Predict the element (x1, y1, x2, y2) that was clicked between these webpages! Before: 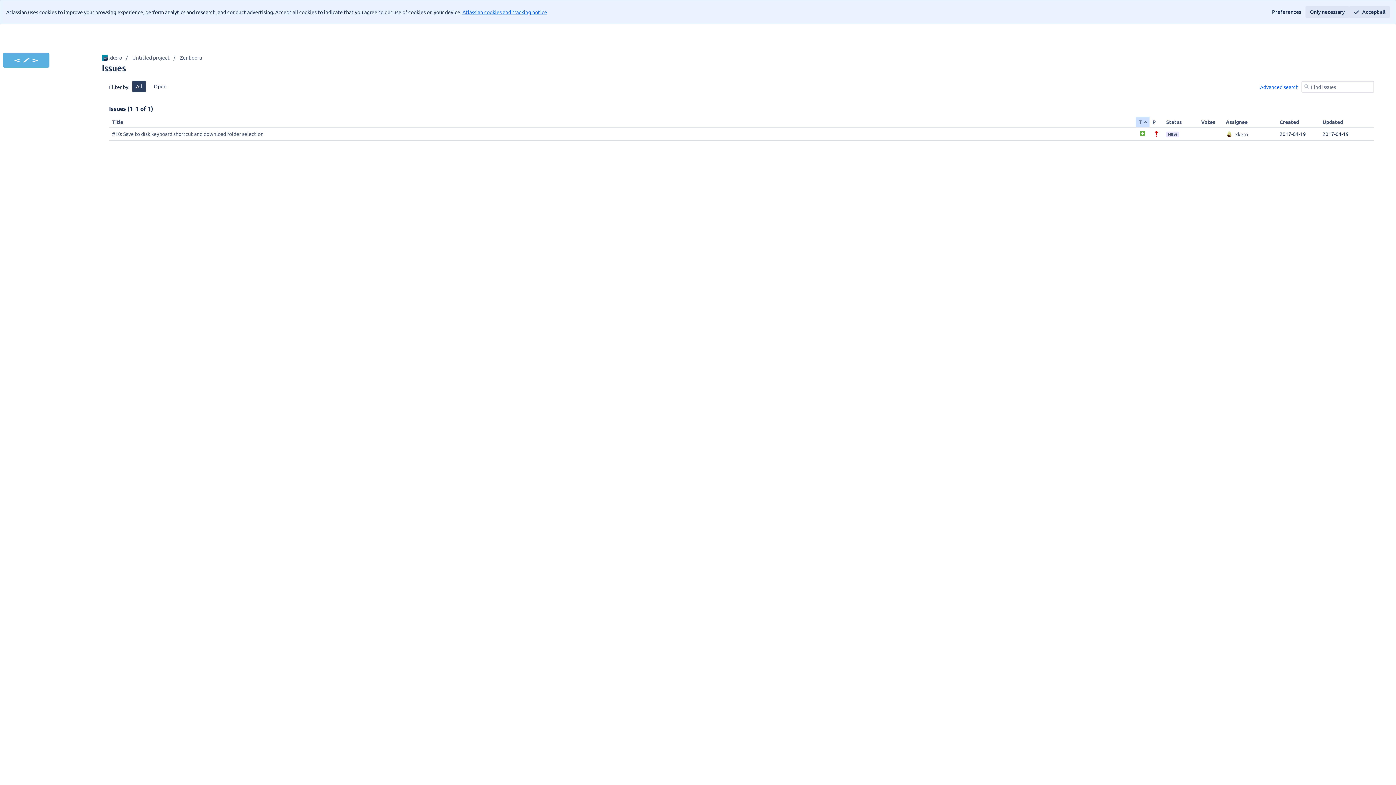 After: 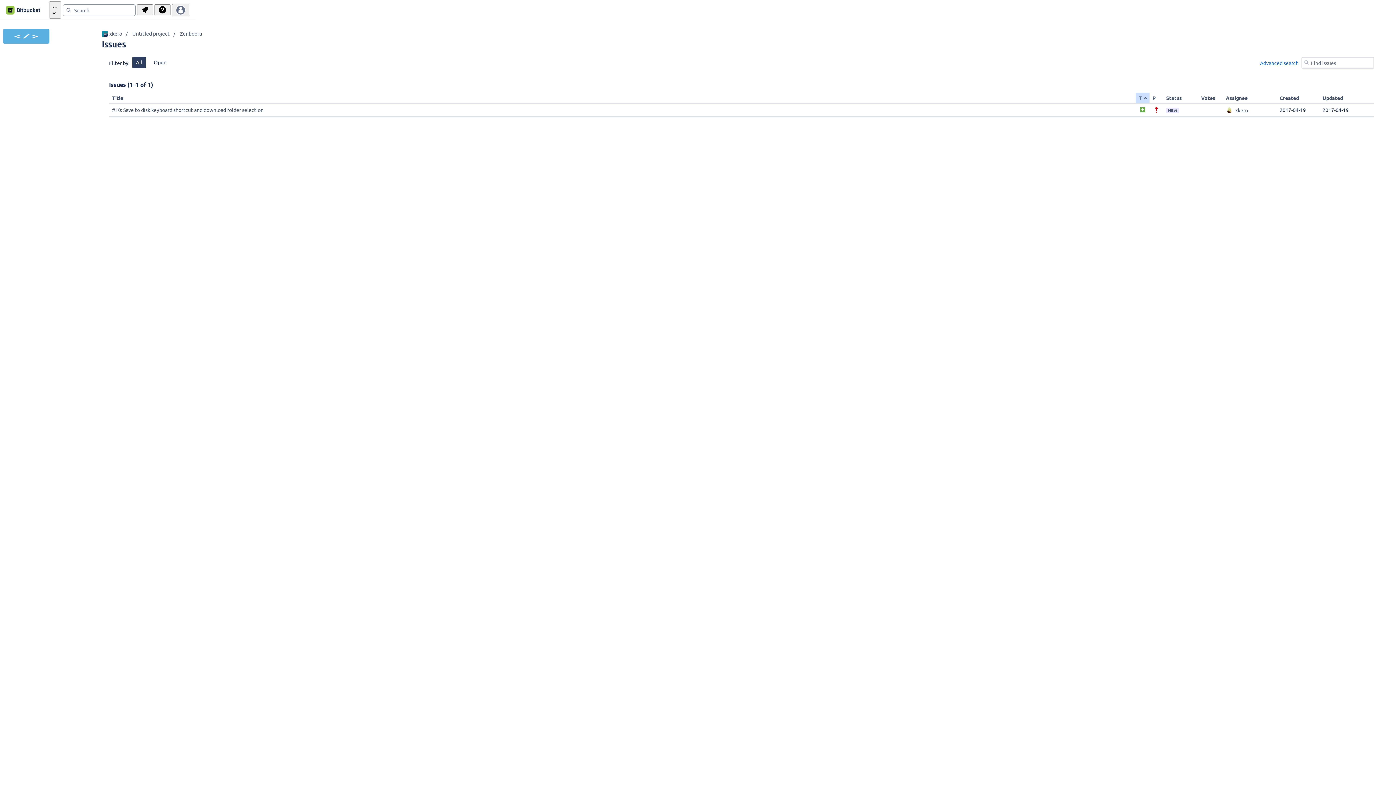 Action: label: Accept all bbox: (1349, 6, 1390, 17)